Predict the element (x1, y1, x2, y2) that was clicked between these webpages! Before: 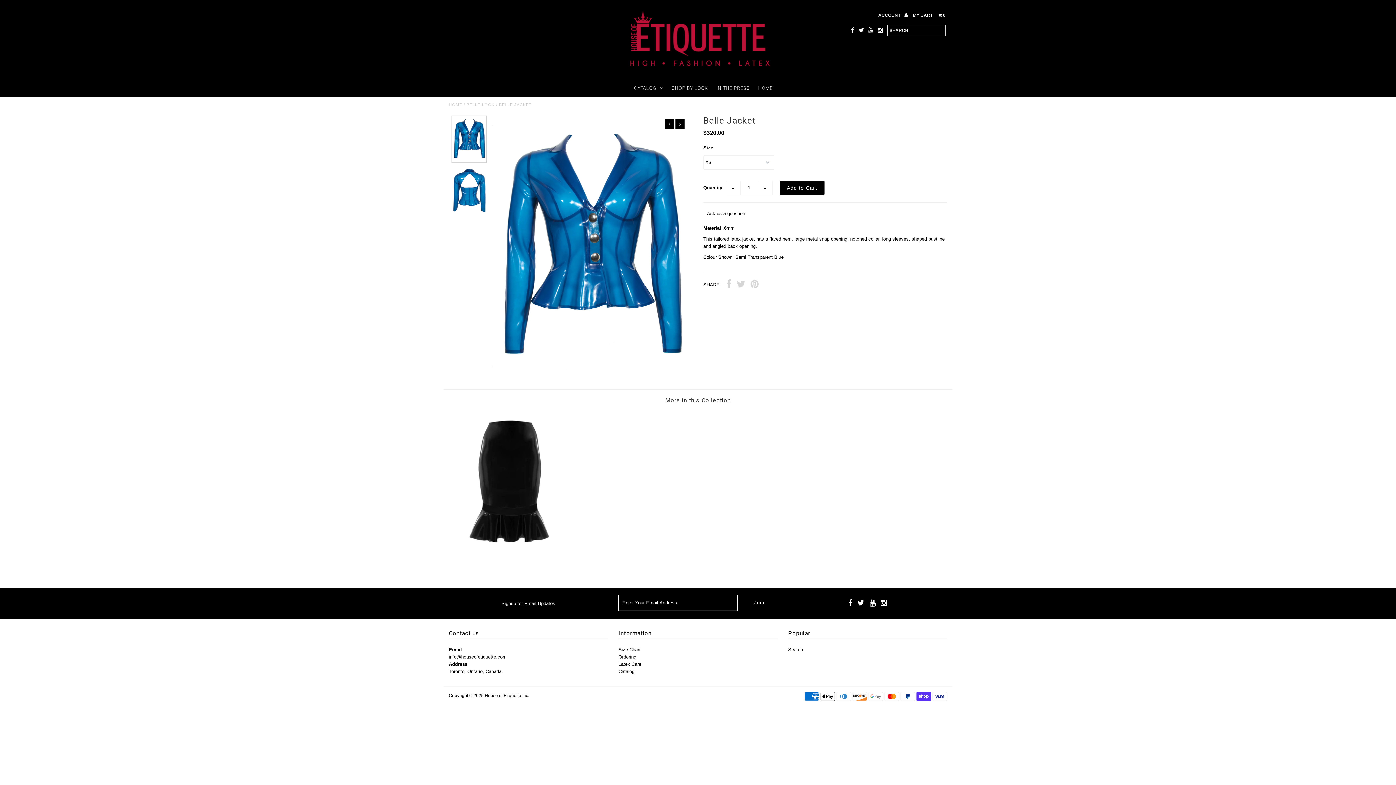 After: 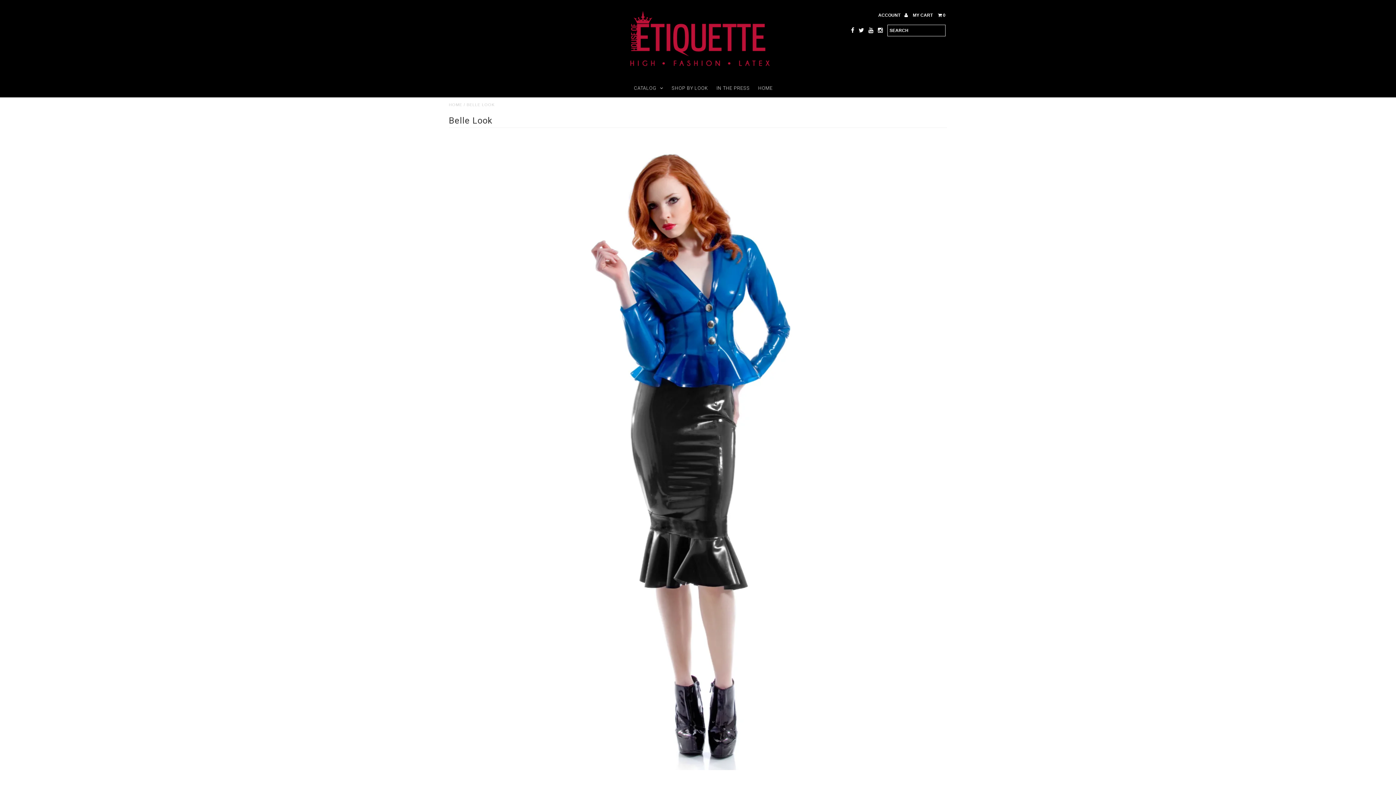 Action: bbox: (466, 102, 494, 106) label: BELLE LOOK